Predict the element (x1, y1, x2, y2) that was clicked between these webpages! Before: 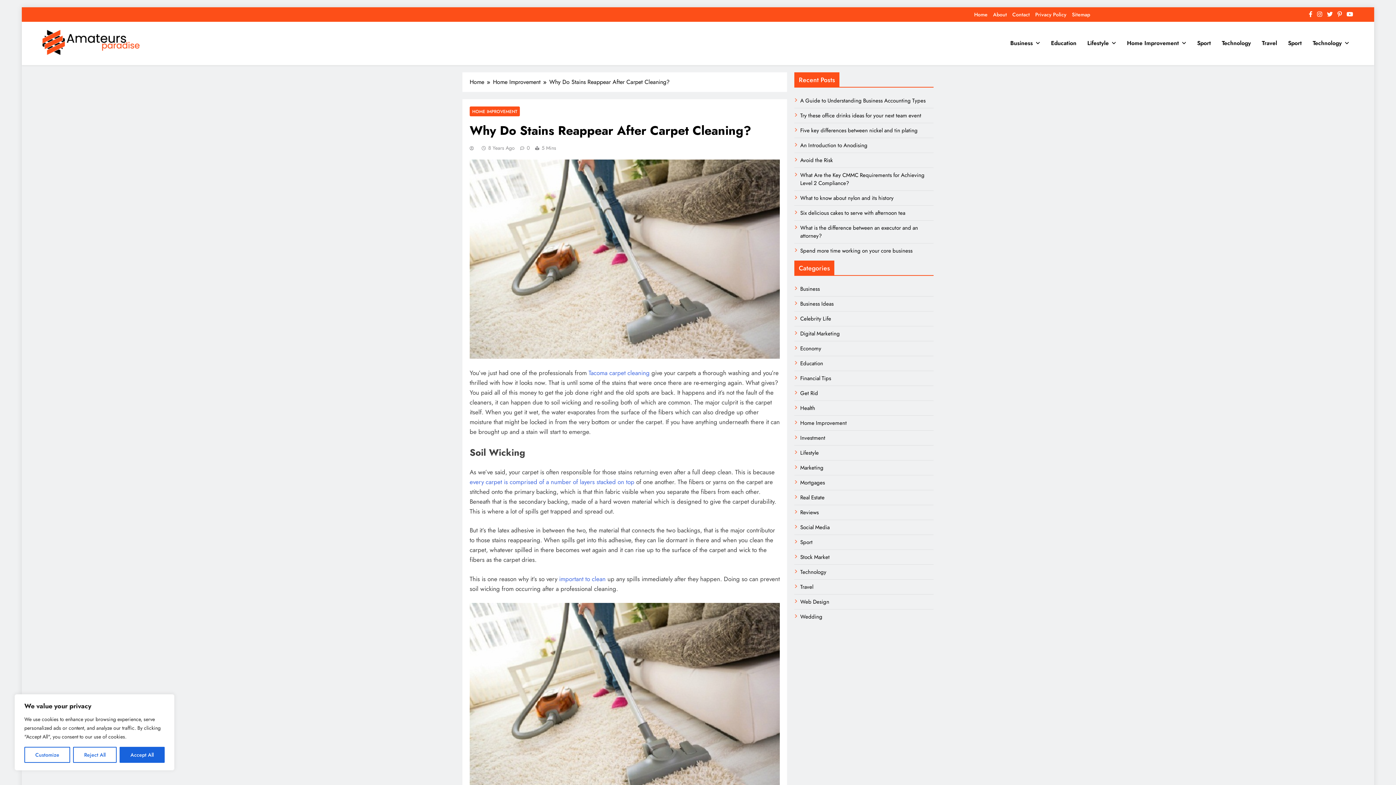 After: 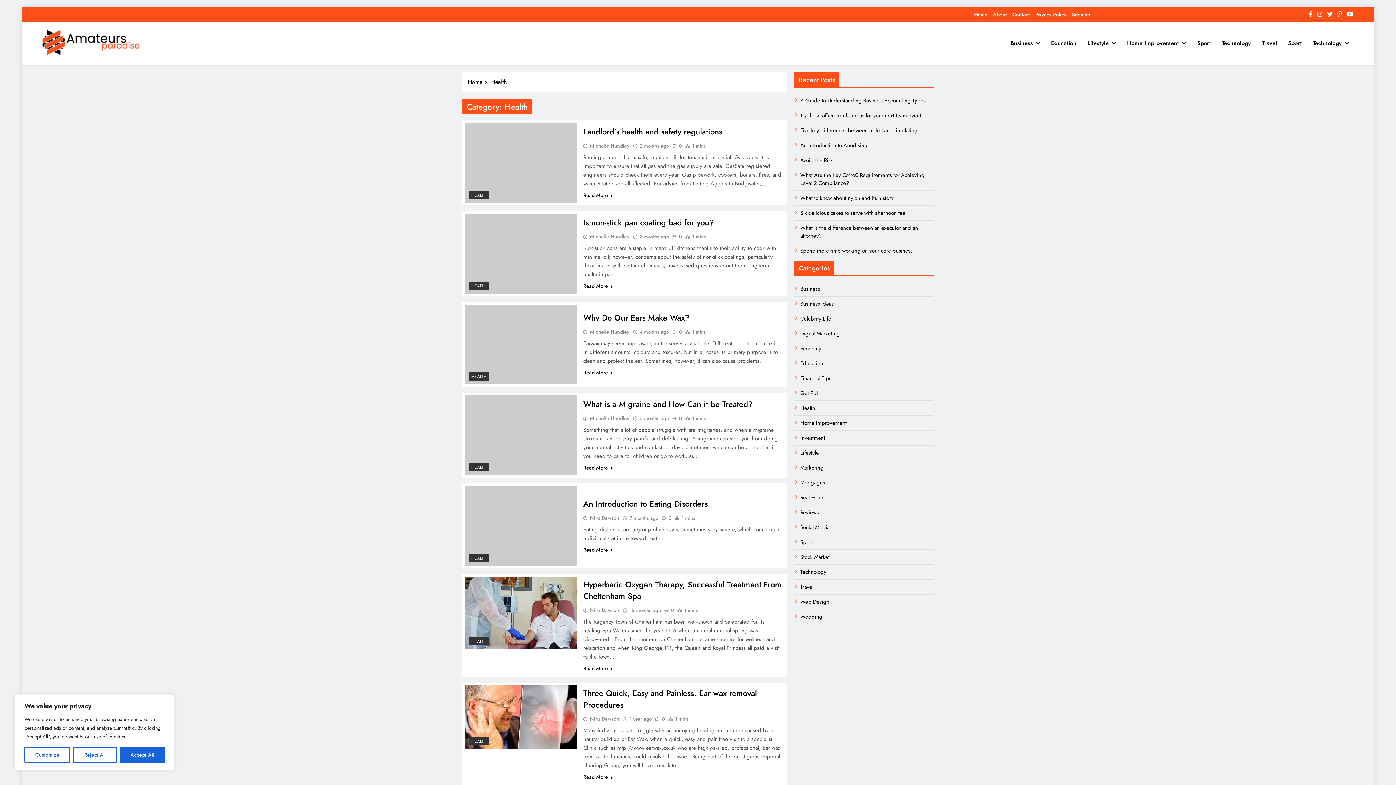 Action: label: Health bbox: (800, 404, 815, 412)